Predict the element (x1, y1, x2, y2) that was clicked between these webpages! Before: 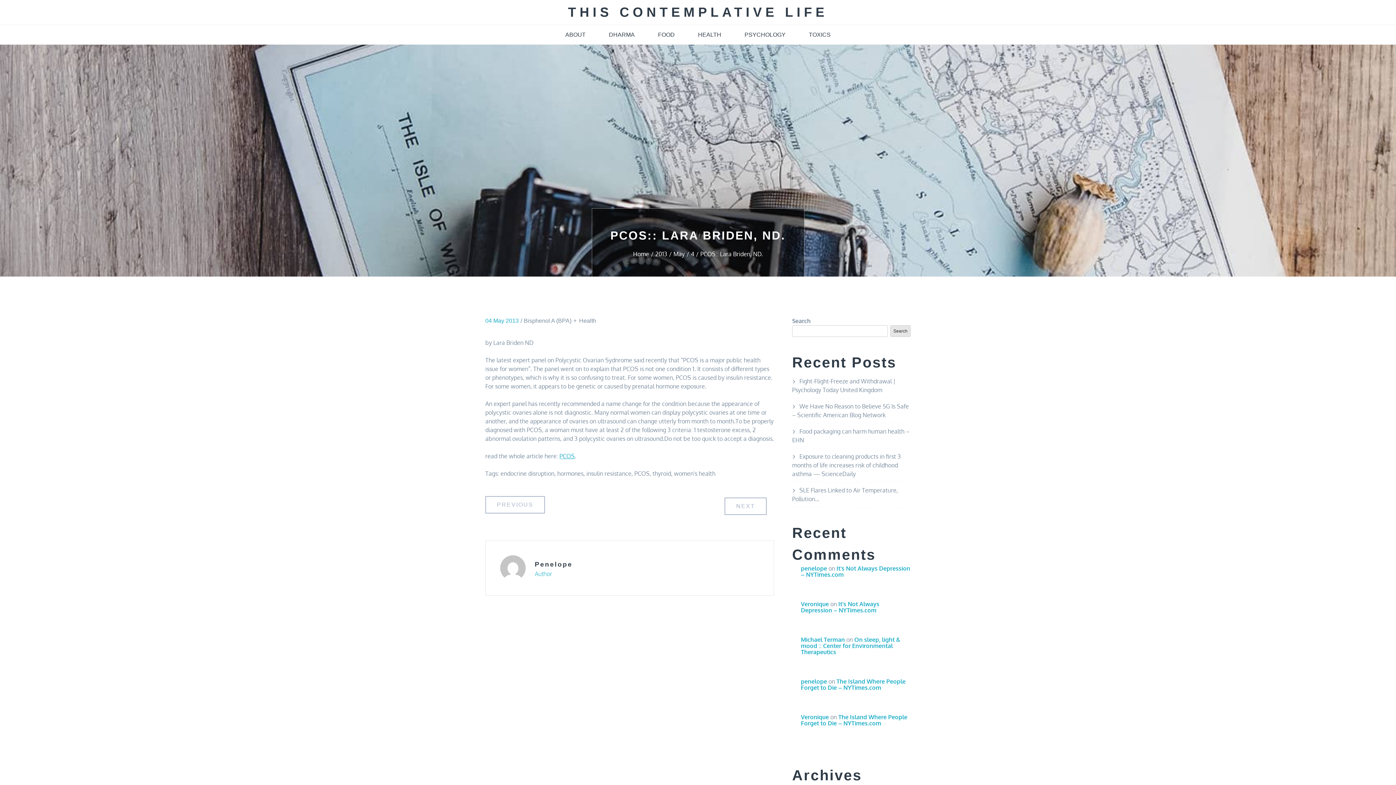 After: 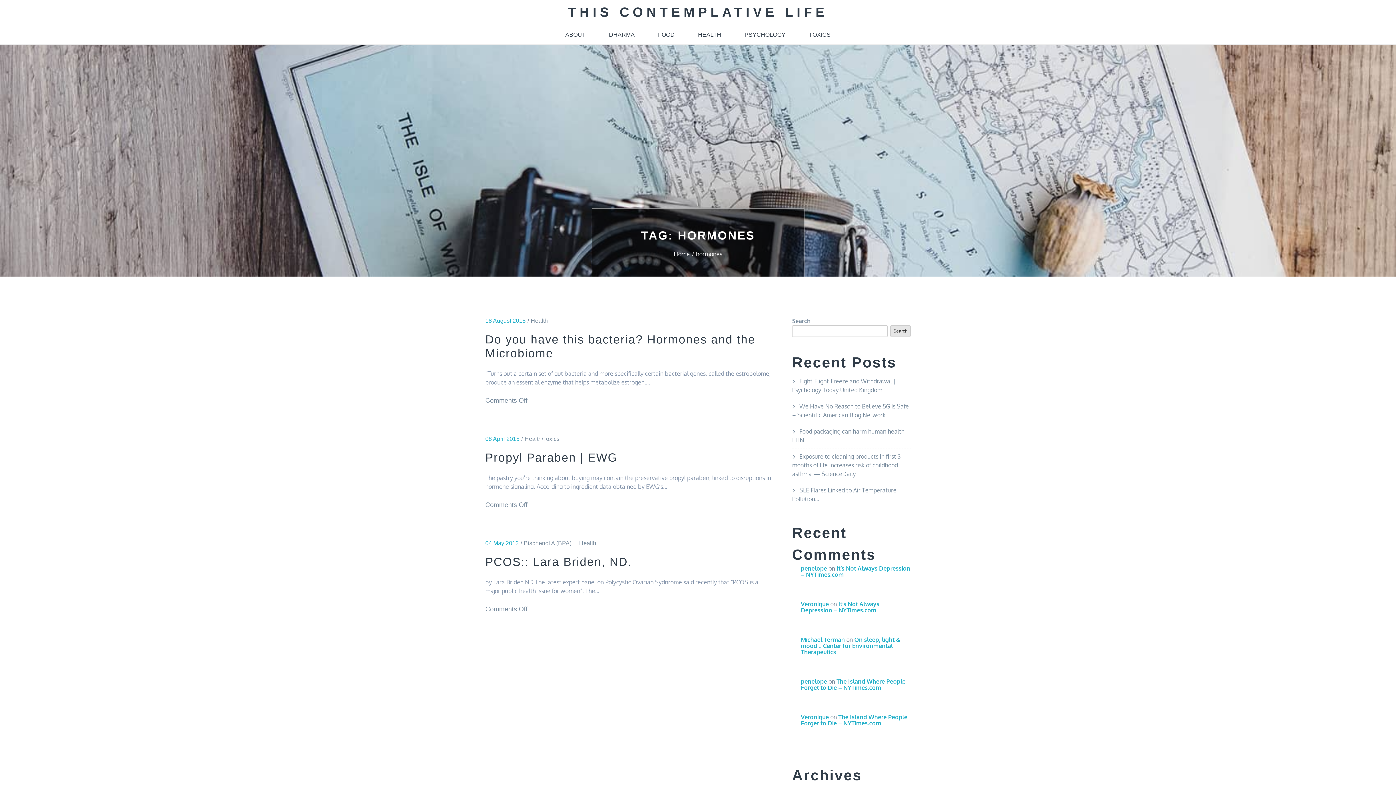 Action: bbox: (557, 470, 583, 477) label: hormones